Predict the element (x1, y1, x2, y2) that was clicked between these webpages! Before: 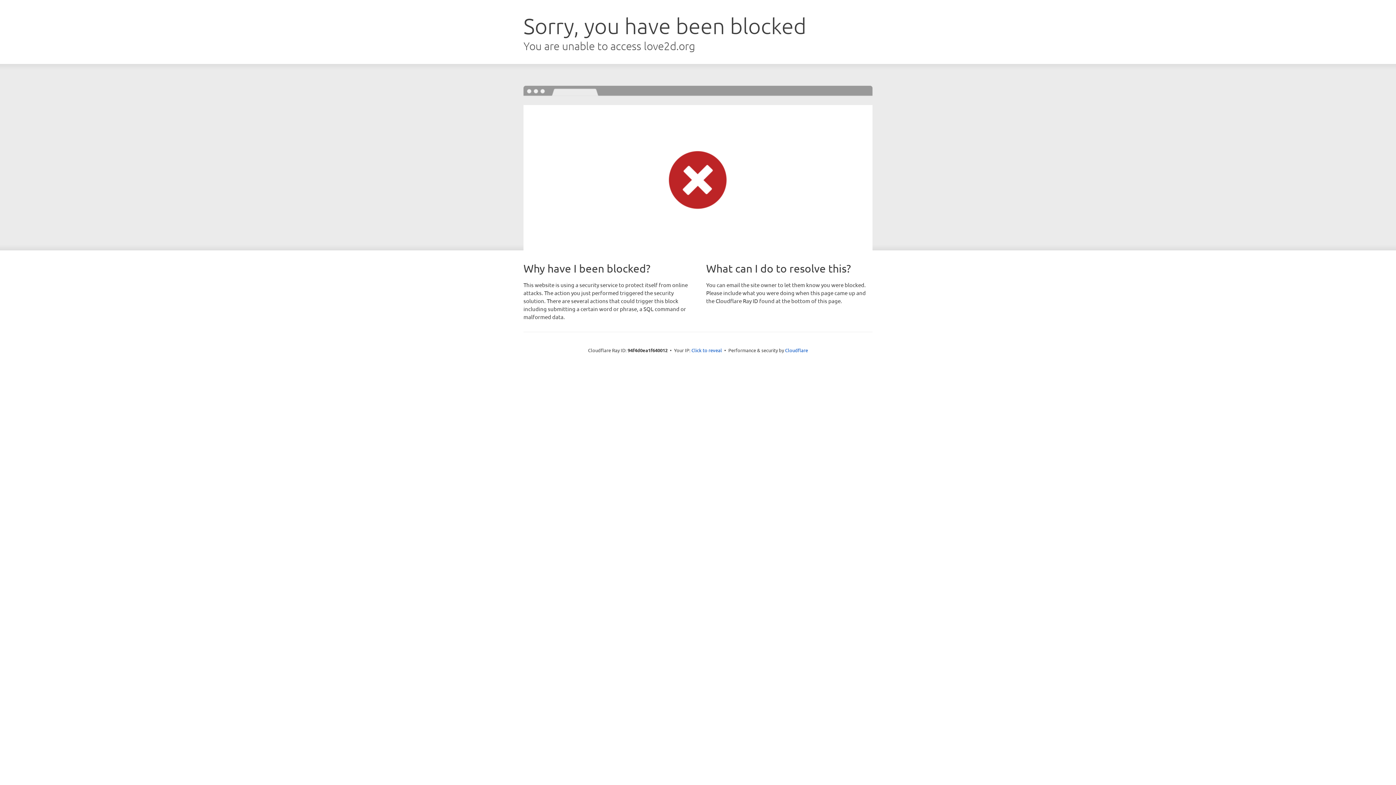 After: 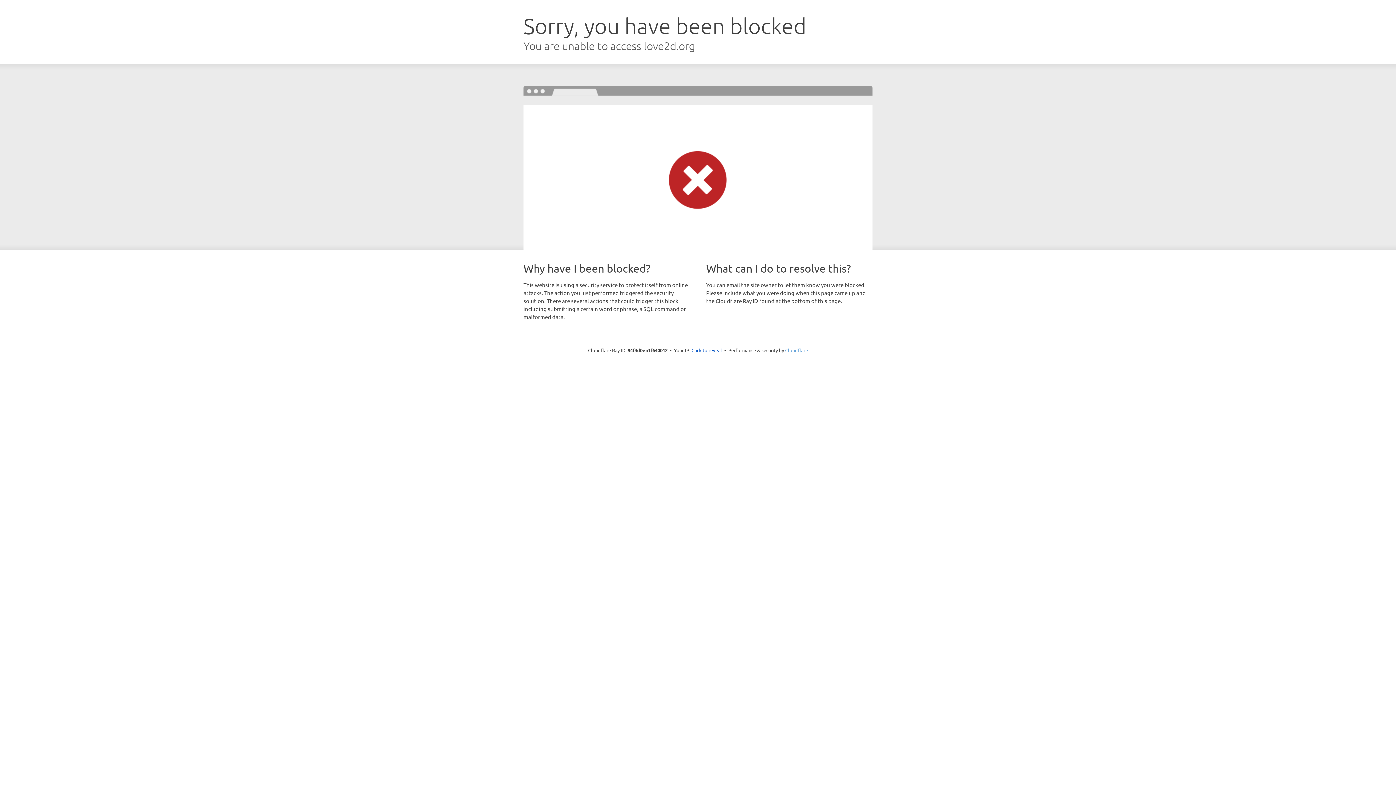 Action: label: Cloudflare bbox: (785, 347, 808, 353)